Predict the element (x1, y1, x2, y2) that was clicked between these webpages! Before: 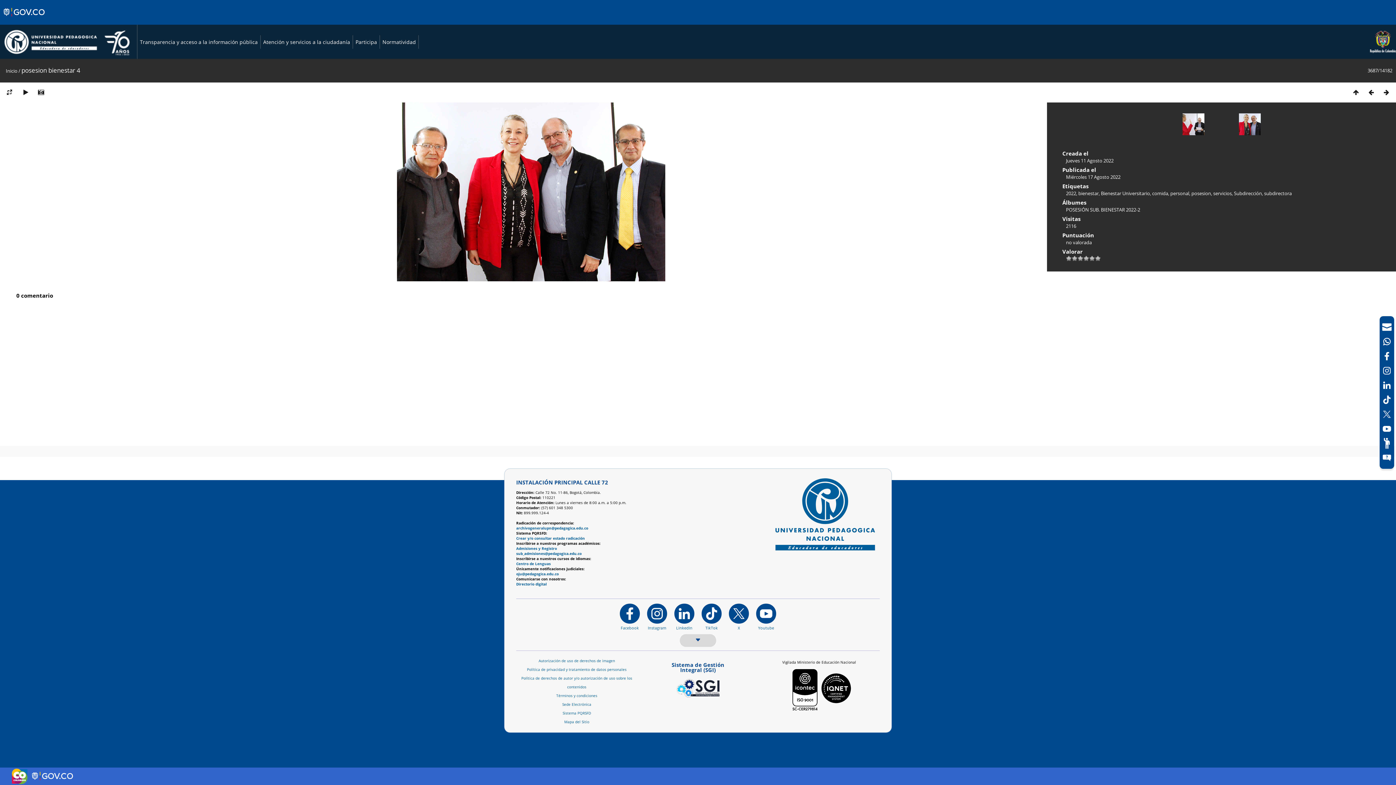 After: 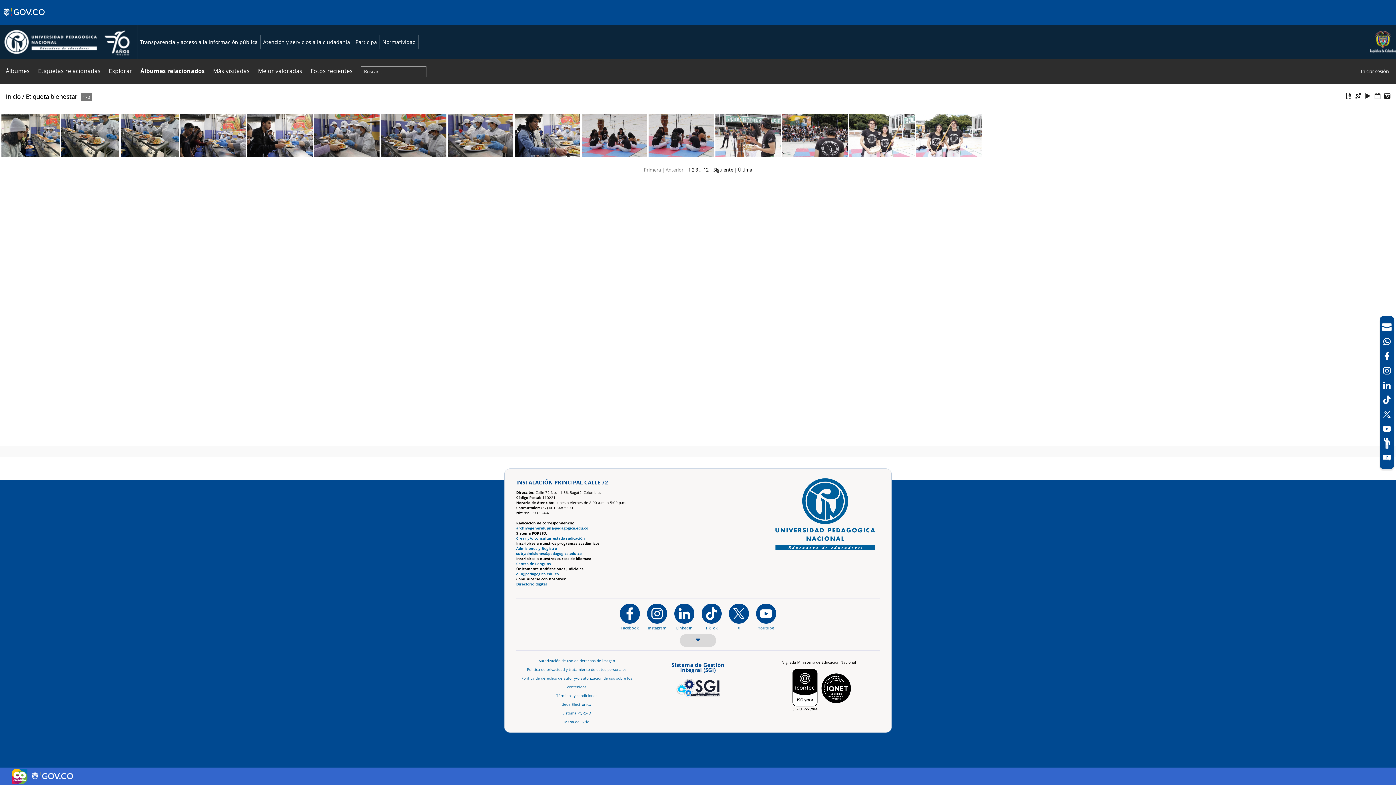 Action: label: bienestar bbox: (1078, 190, 1098, 196)